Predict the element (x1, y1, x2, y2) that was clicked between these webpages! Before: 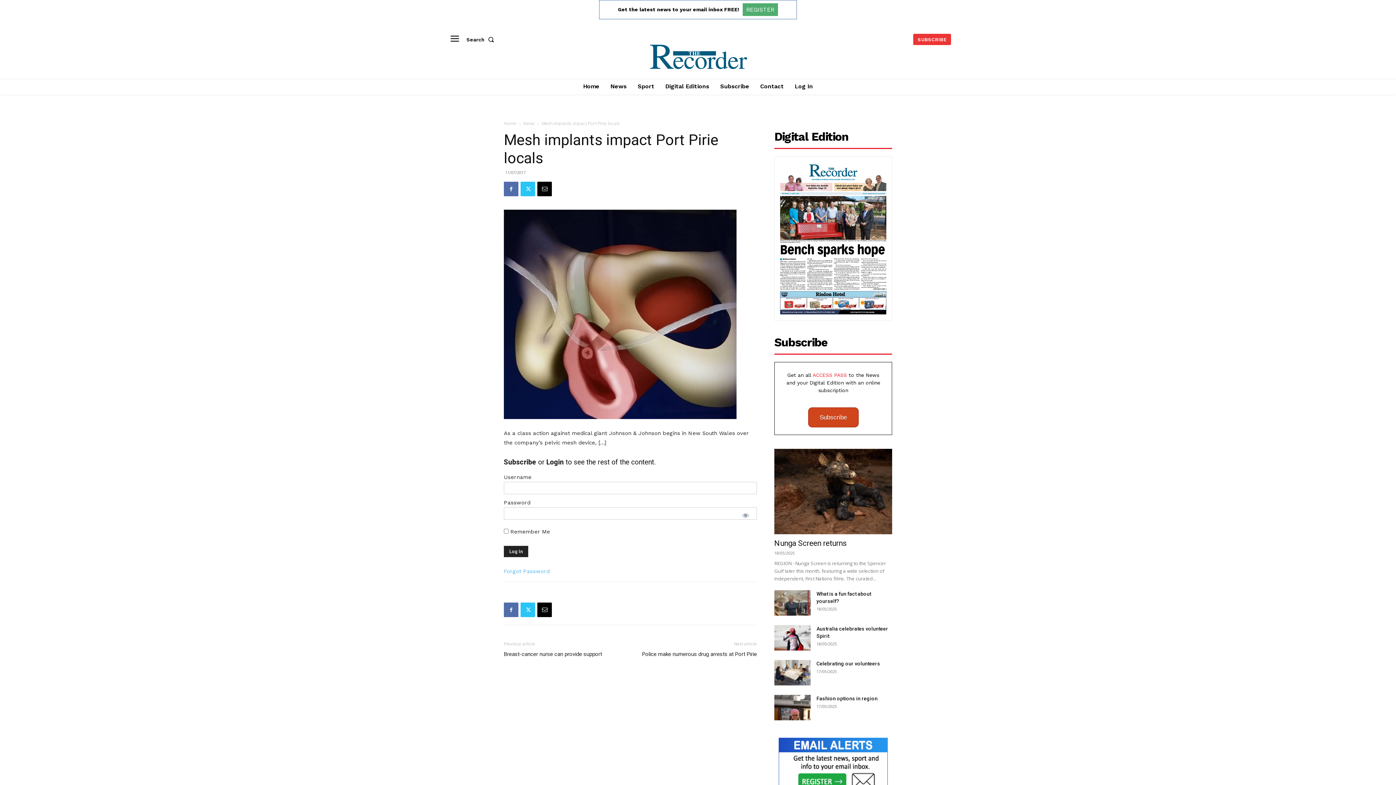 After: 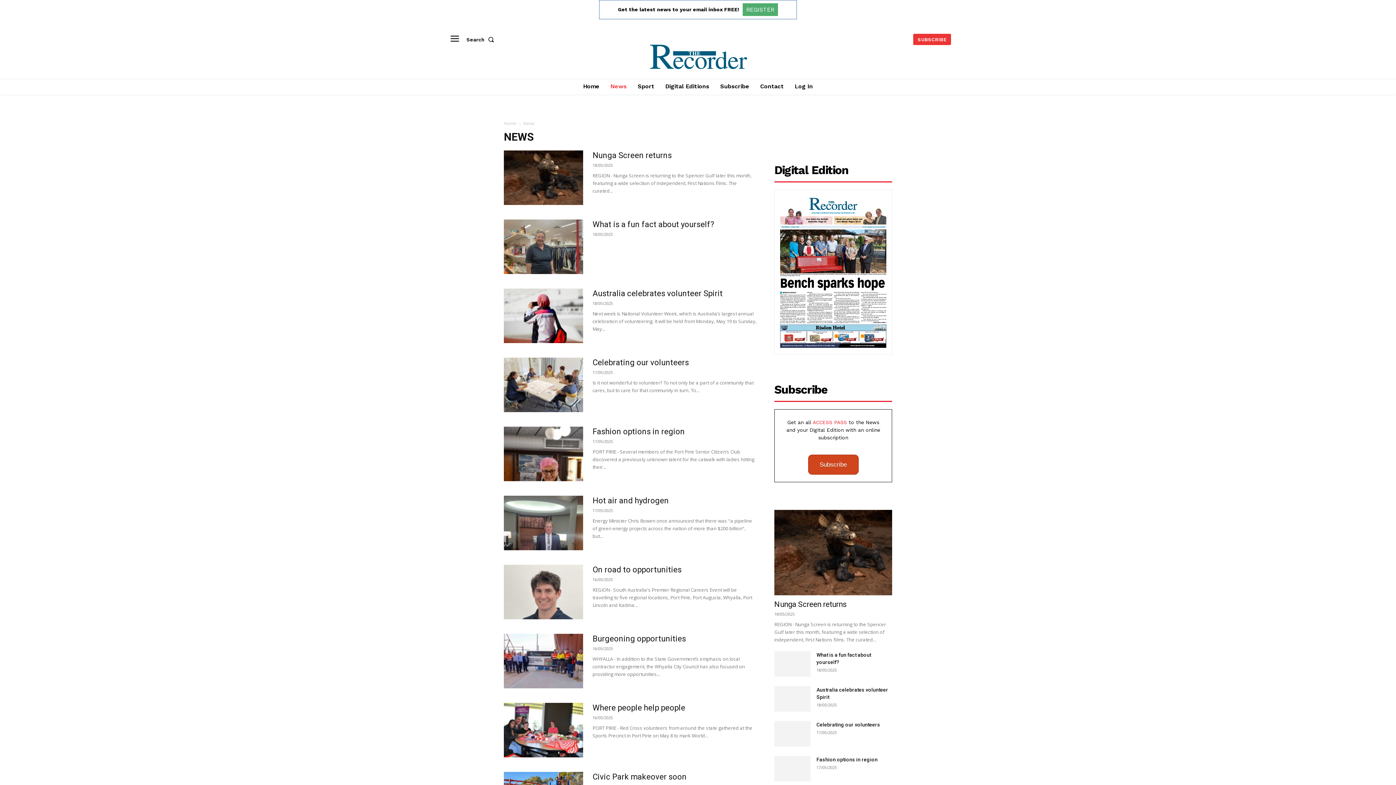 Action: label: News bbox: (606, 78, 630, 94)